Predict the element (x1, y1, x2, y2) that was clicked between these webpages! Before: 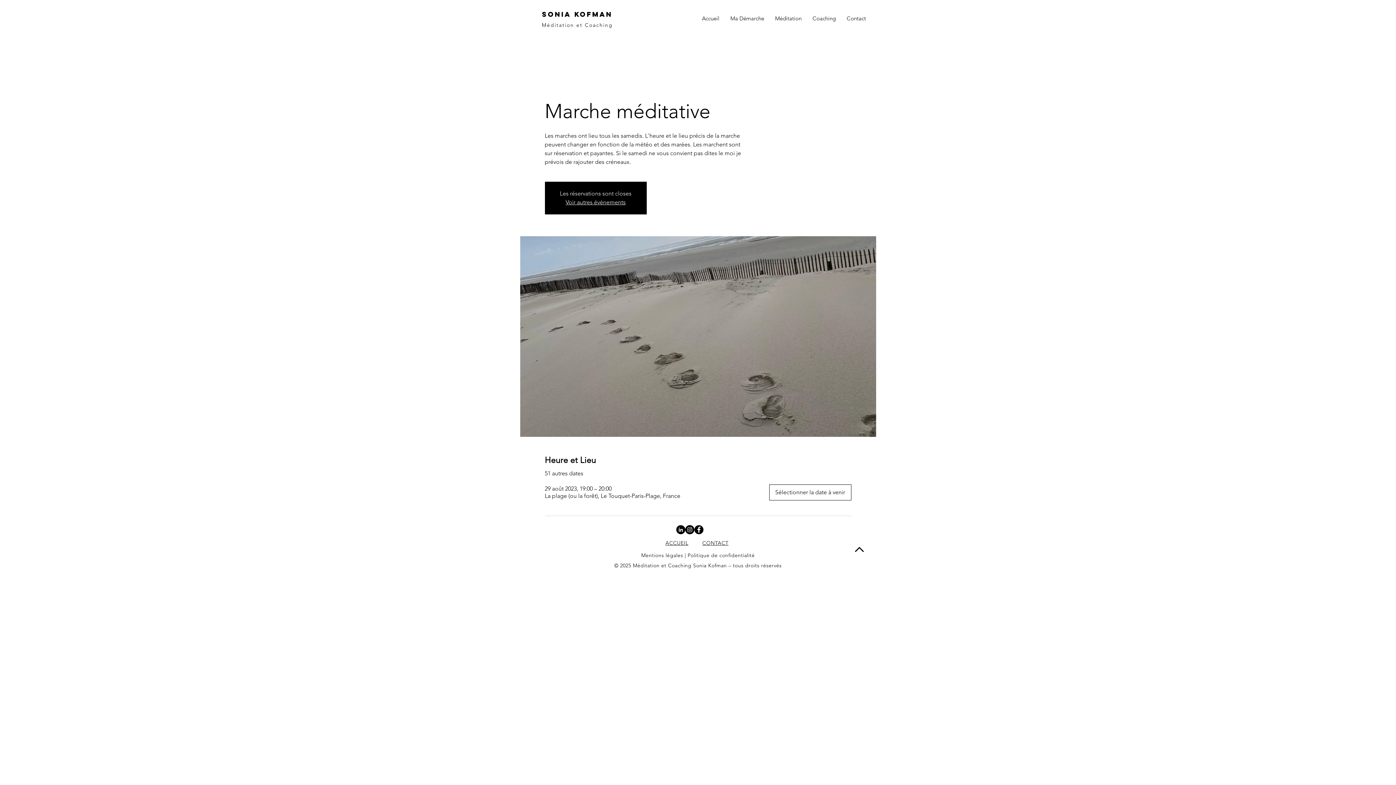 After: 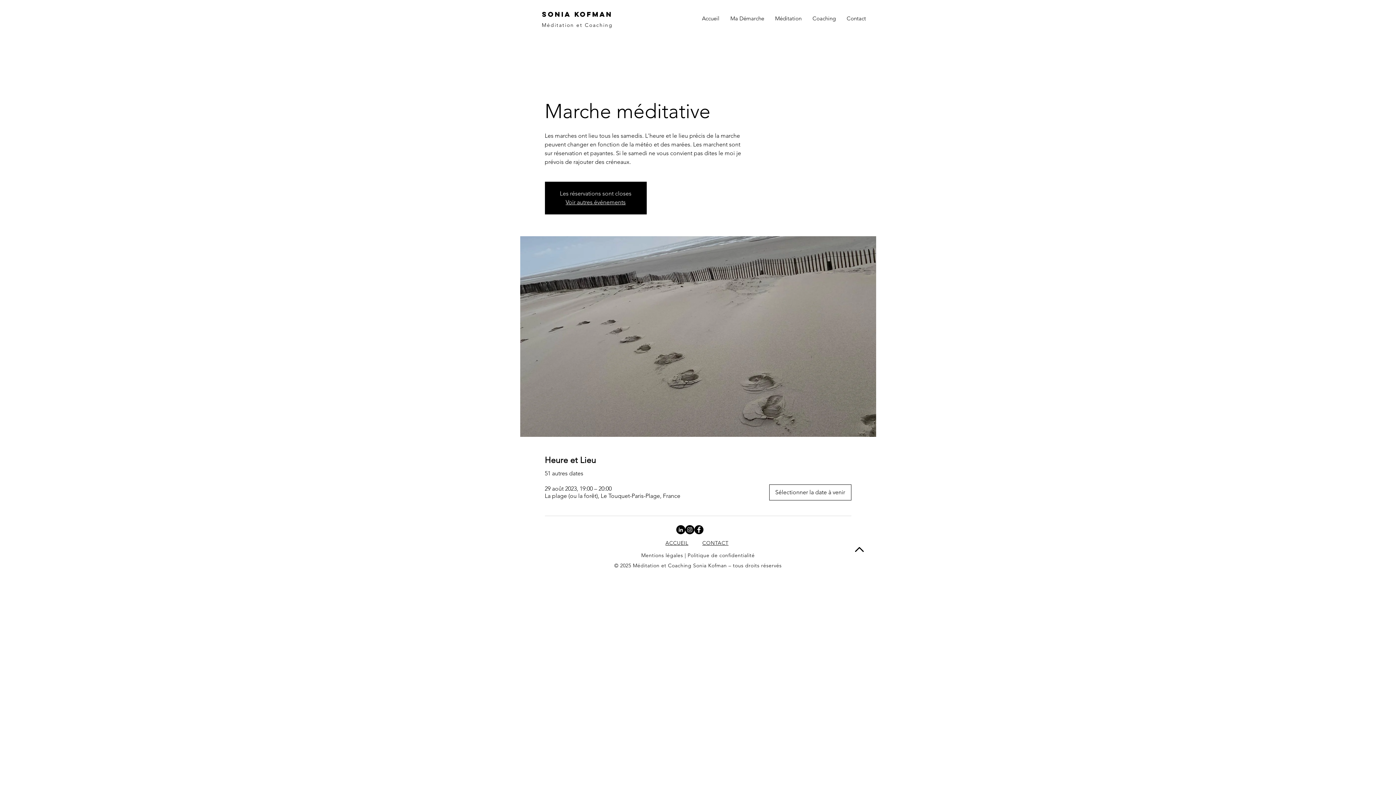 Action: bbox: (855, 547, 864, 552)